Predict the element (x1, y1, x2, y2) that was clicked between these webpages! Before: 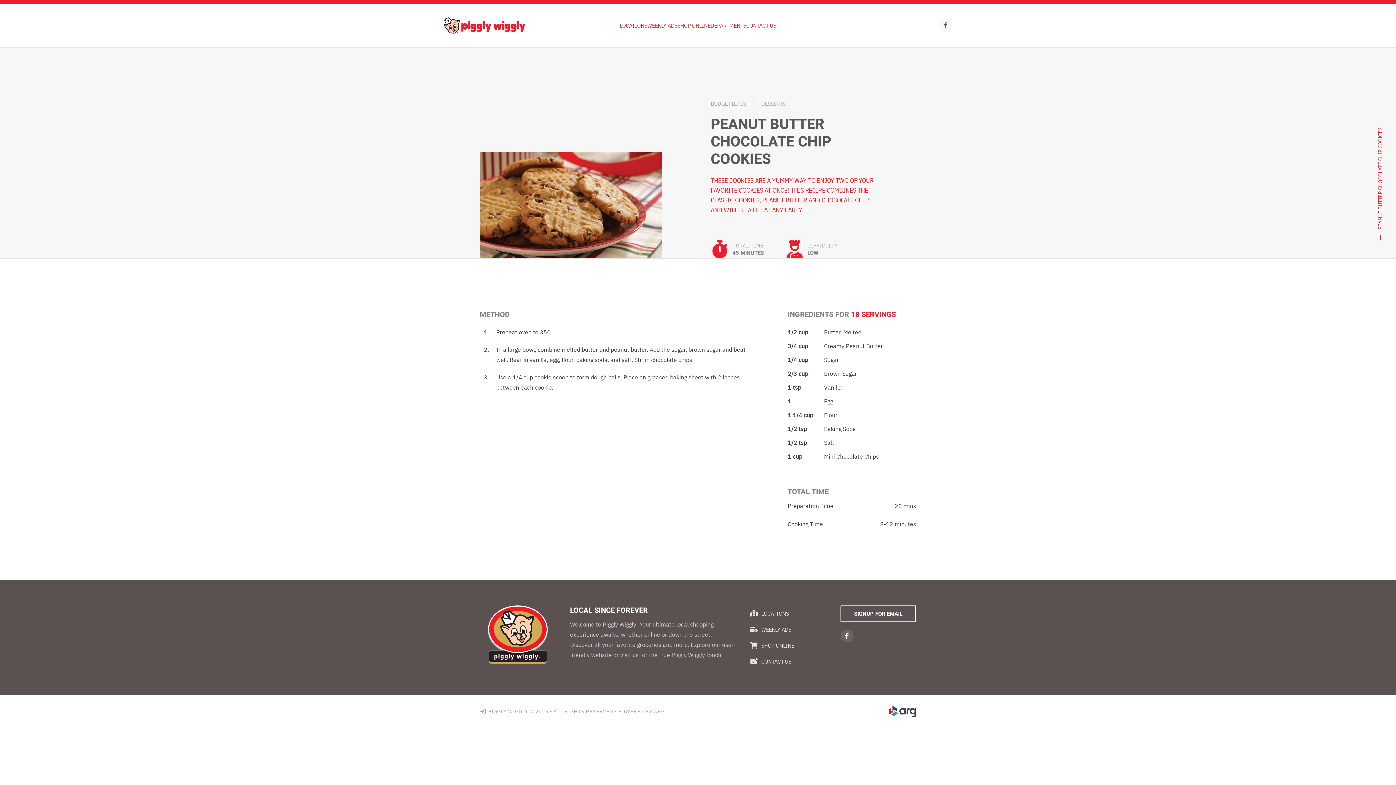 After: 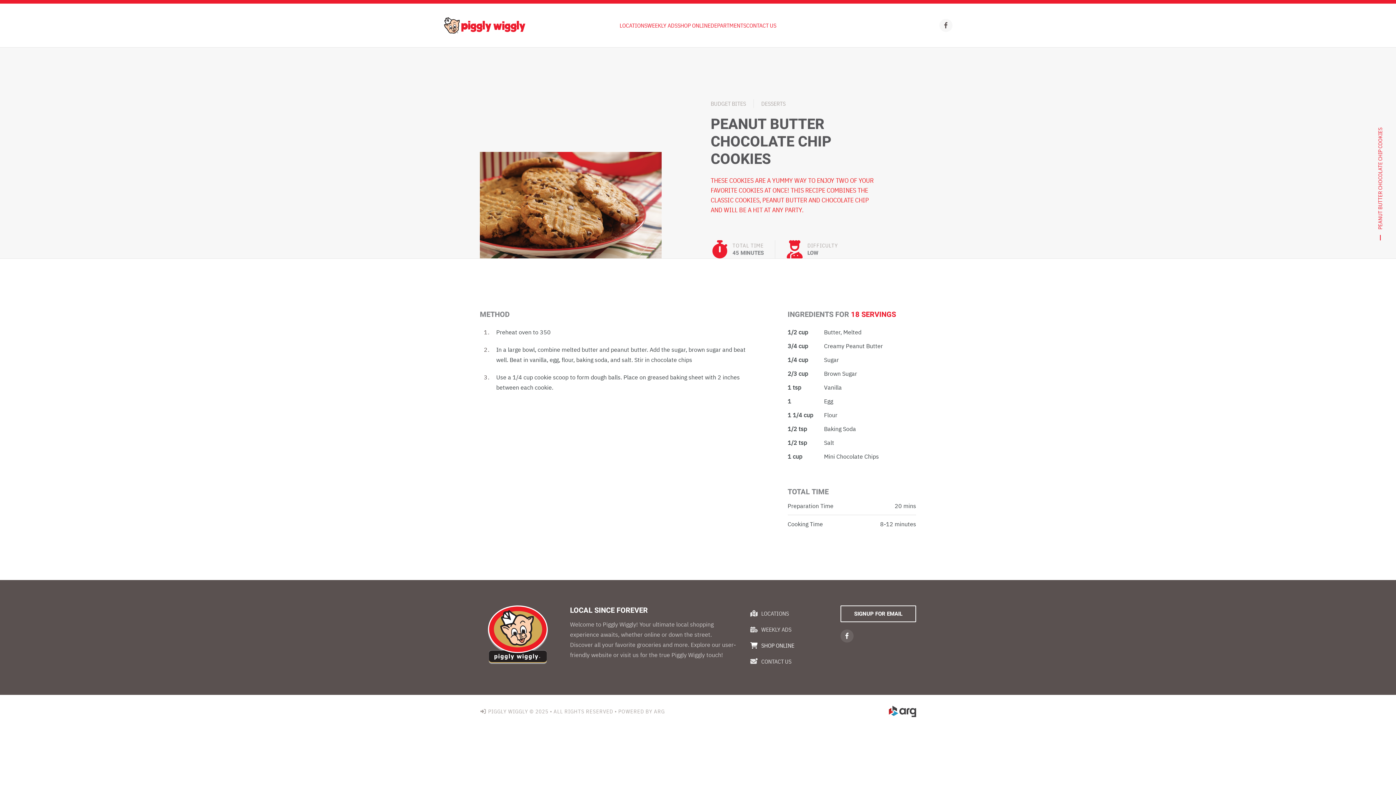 Action: label: SHOP ONLINE bbox: (750, 637, 826, 653)